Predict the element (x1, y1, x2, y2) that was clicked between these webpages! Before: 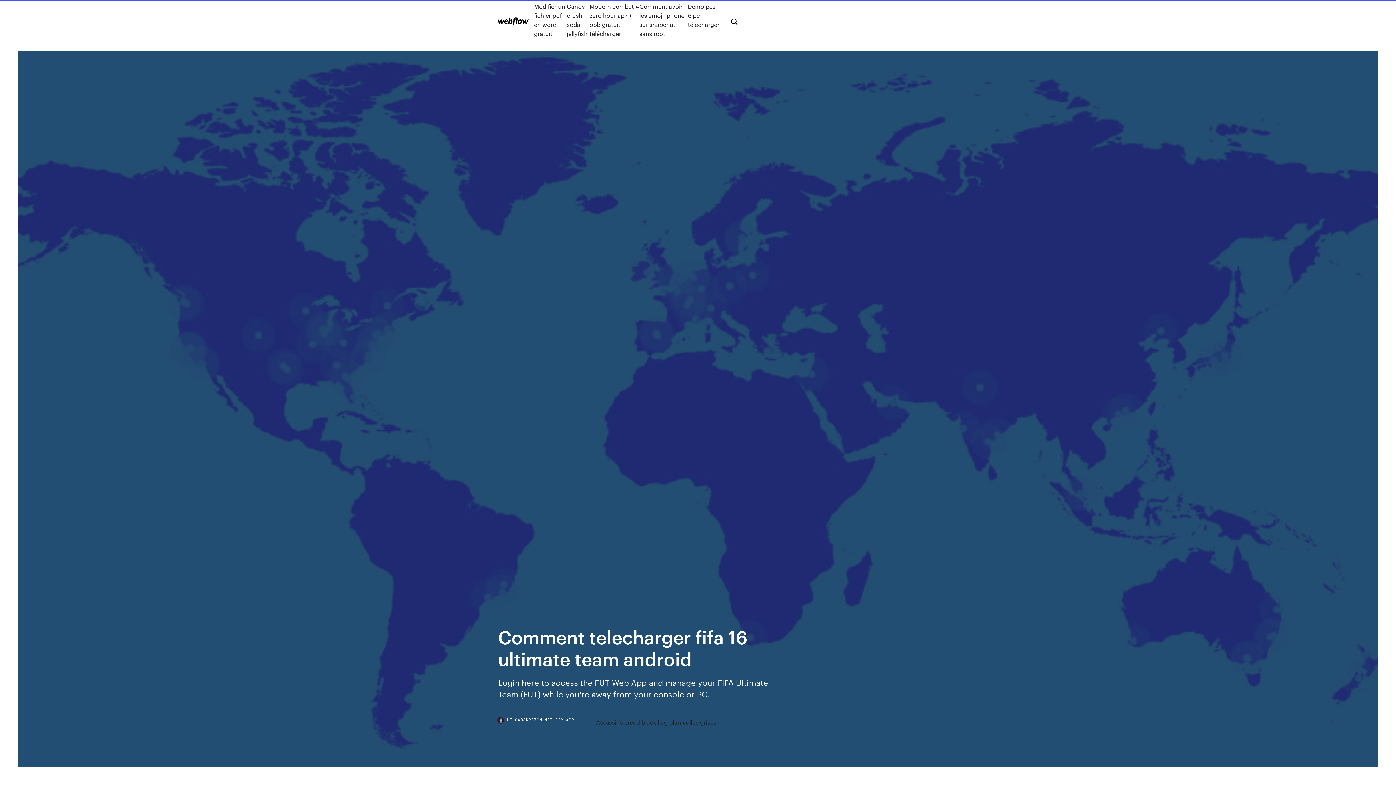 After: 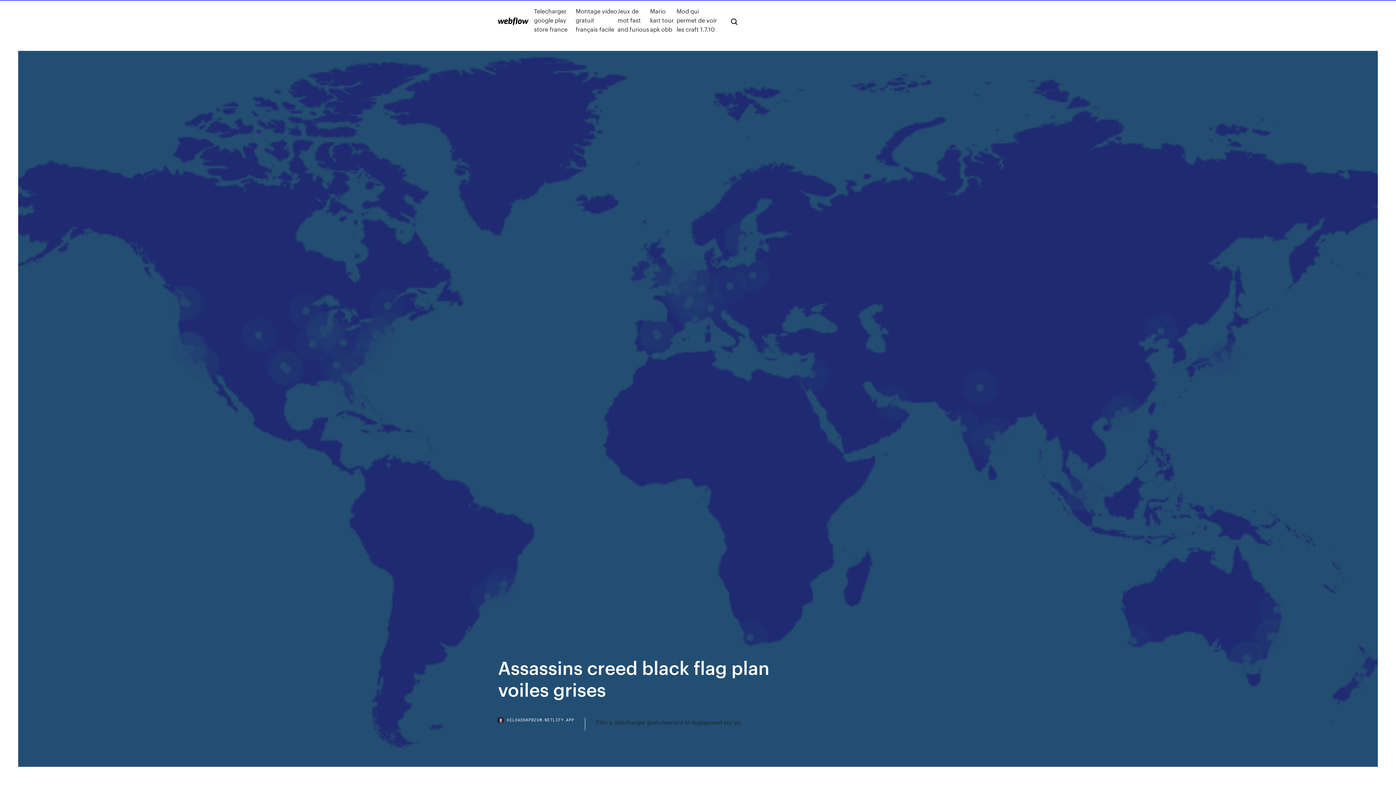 Action: bbox: (596, 718, 716, 727) label: Assassins creed black flag plan voiles grises